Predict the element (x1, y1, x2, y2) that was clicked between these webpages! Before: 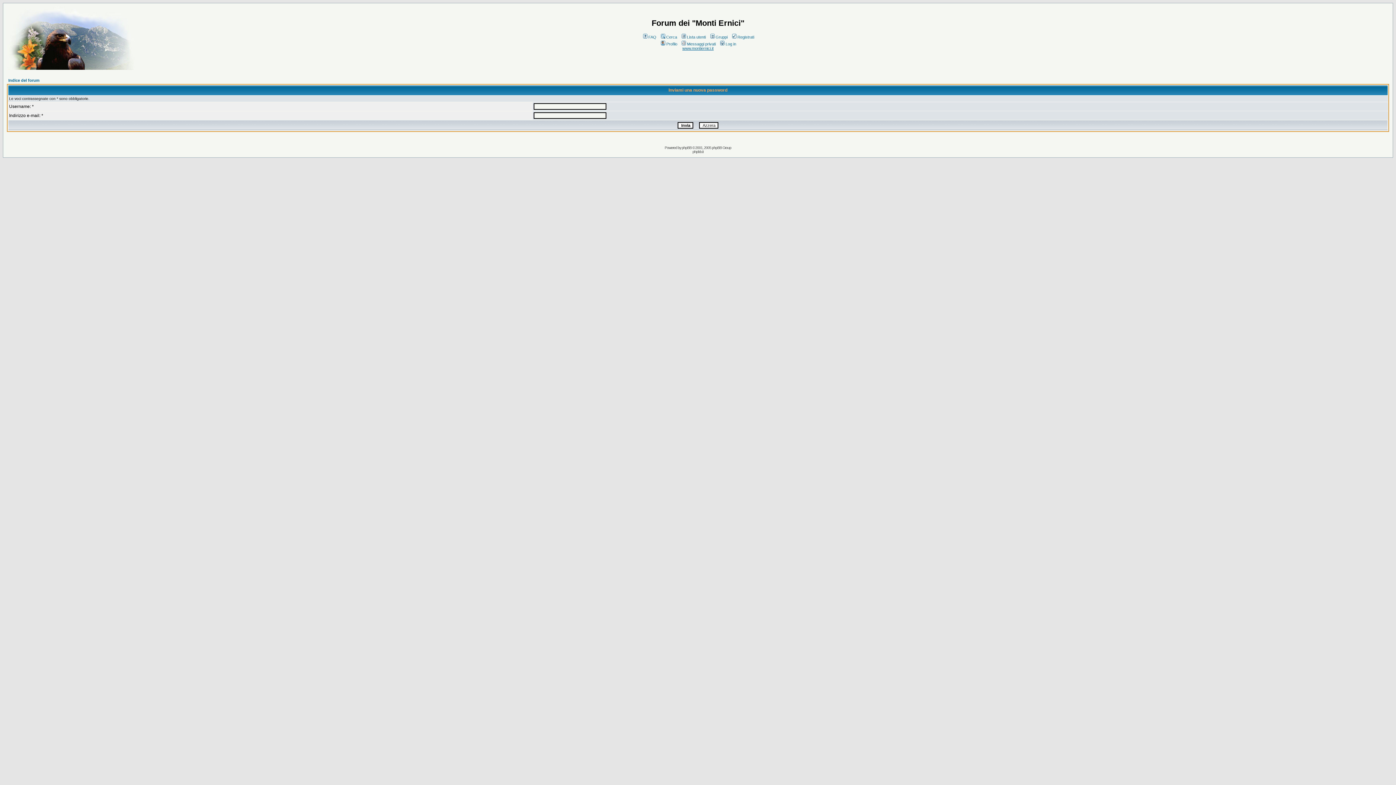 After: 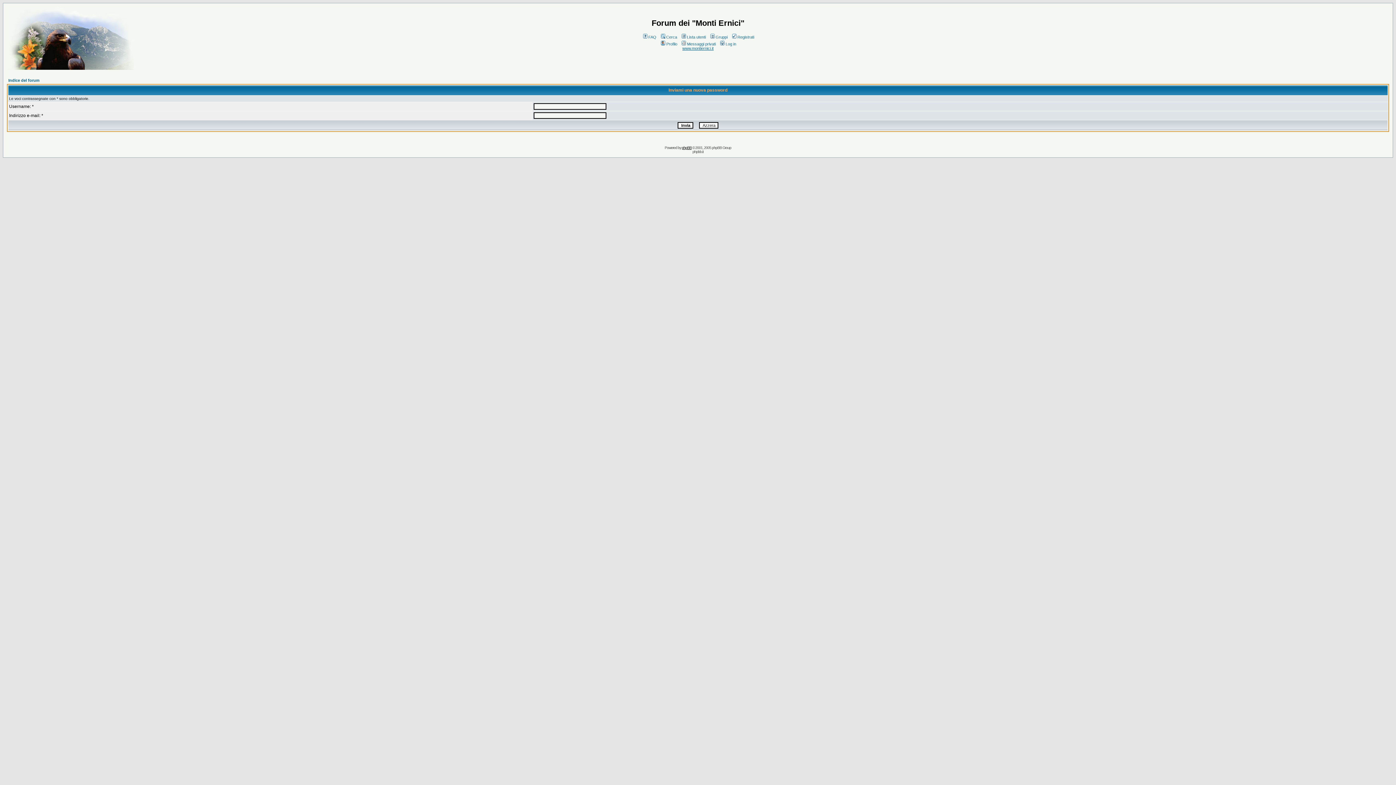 Action: label: phpBB bbox: (682, 145, 691, 149)